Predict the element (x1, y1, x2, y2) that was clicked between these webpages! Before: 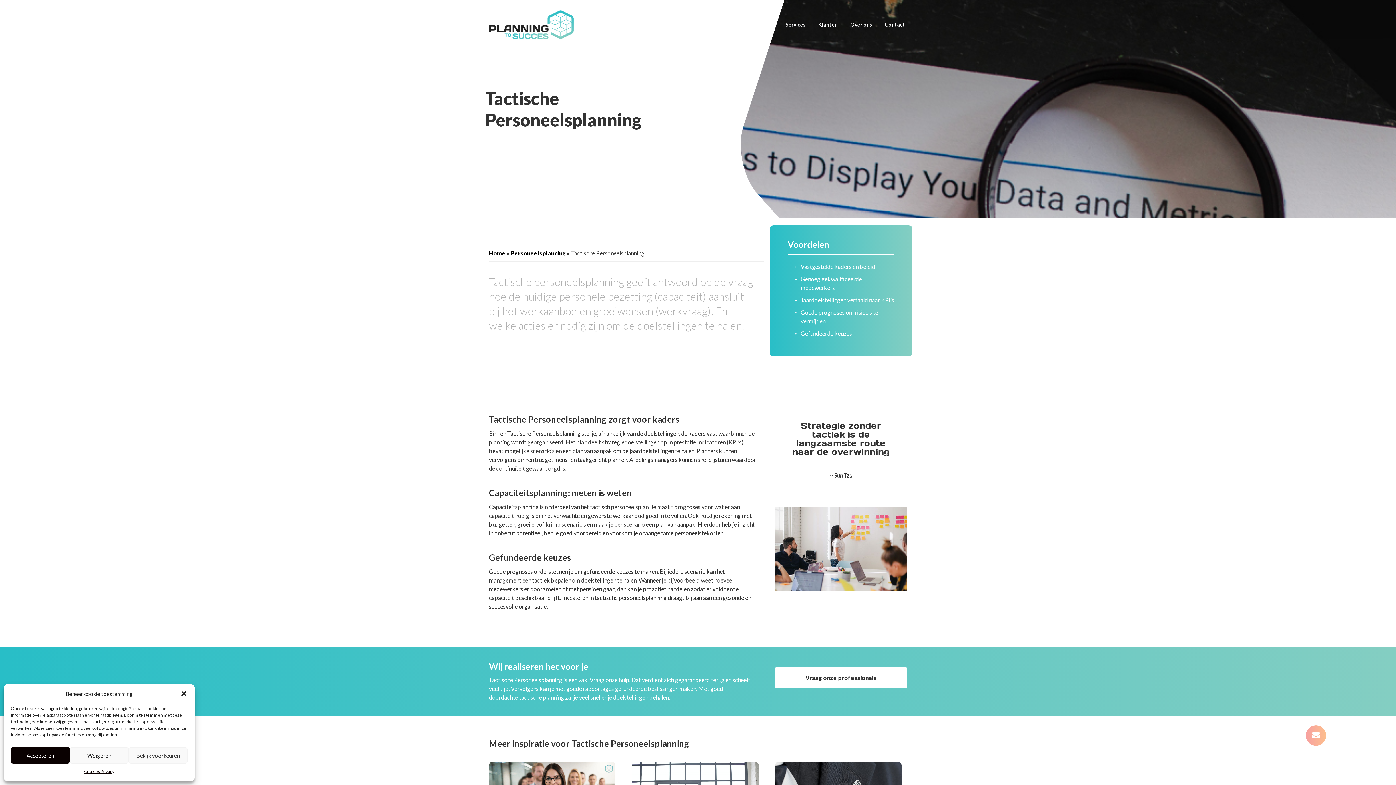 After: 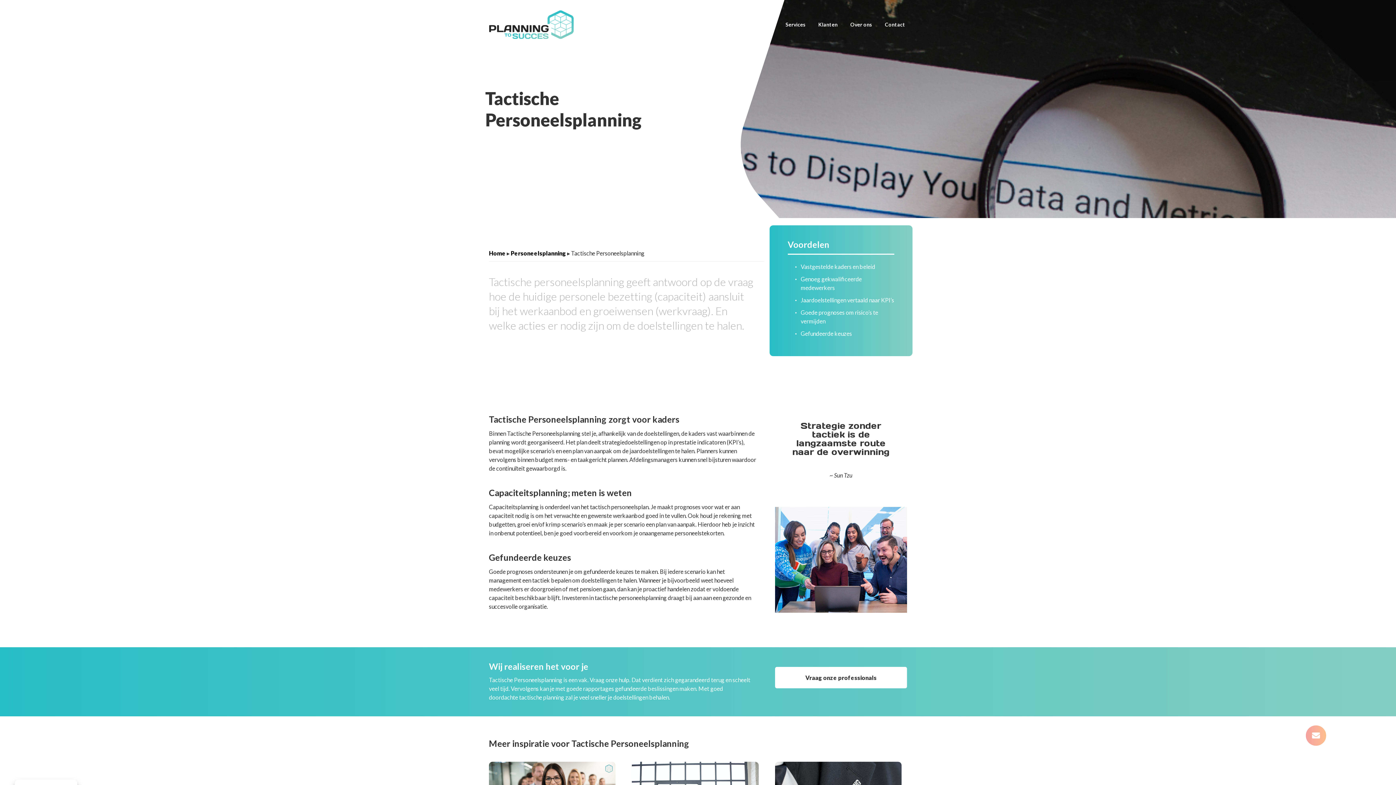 Action: label: Accepteren bbox: (10, 747, 69, 764)